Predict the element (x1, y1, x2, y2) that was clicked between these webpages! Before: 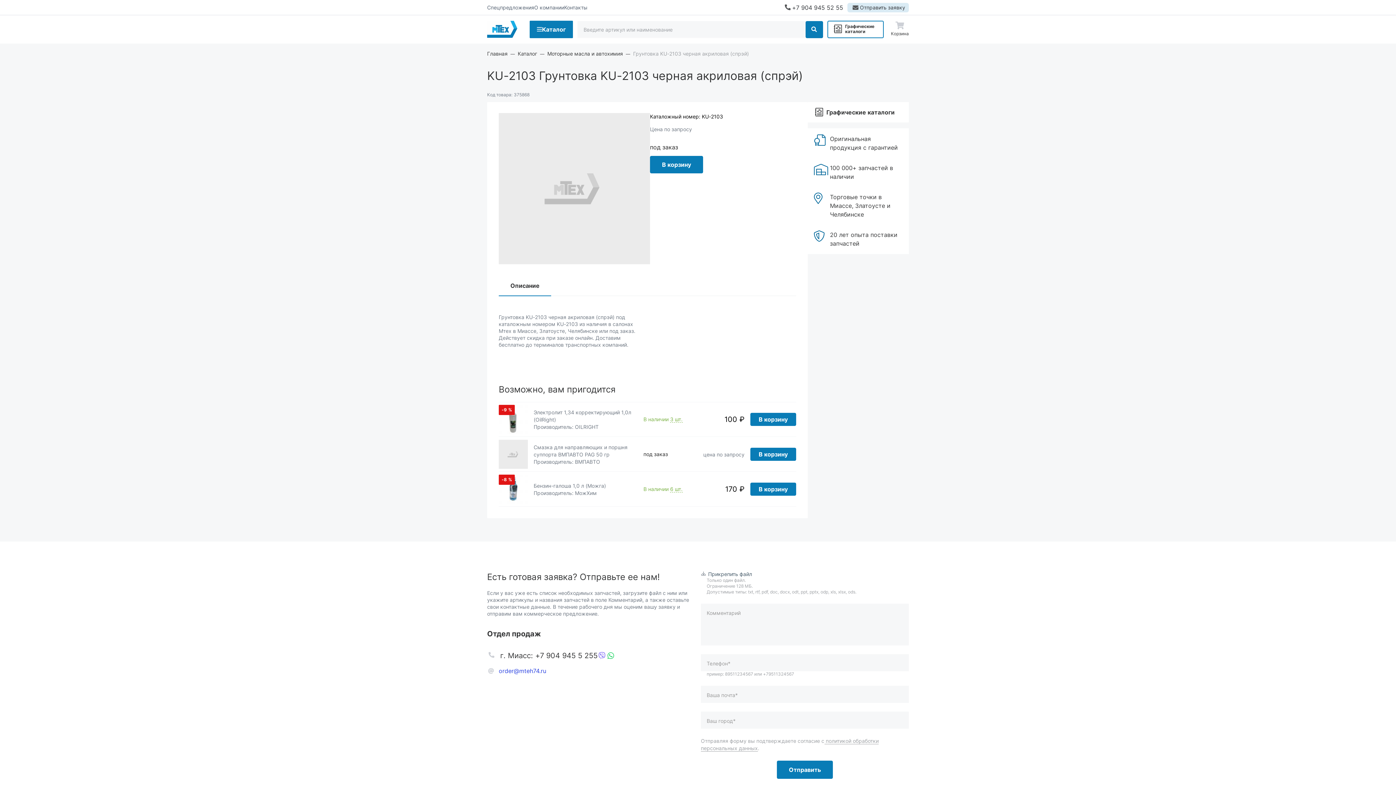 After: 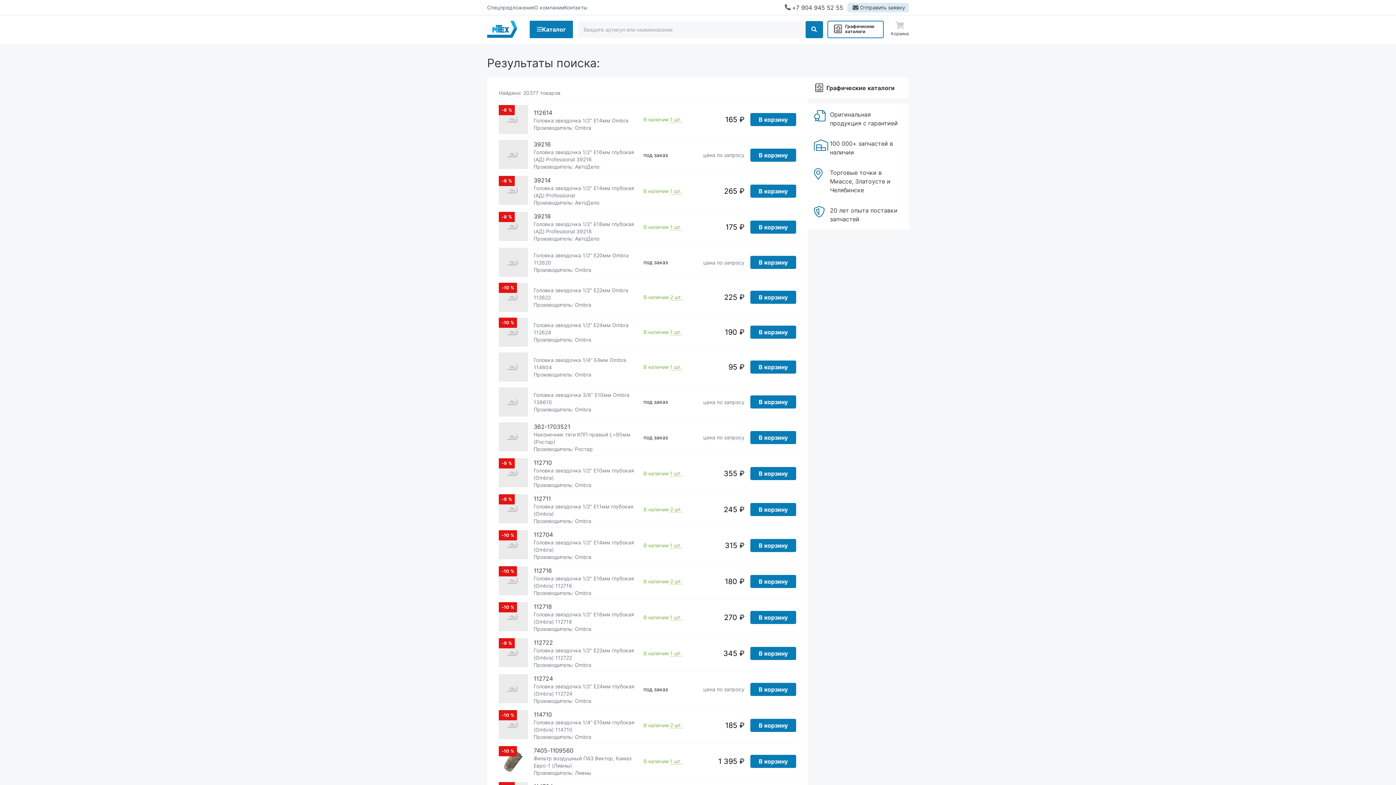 Action: bbox: (805, 20, 823, 38) label: Поиск